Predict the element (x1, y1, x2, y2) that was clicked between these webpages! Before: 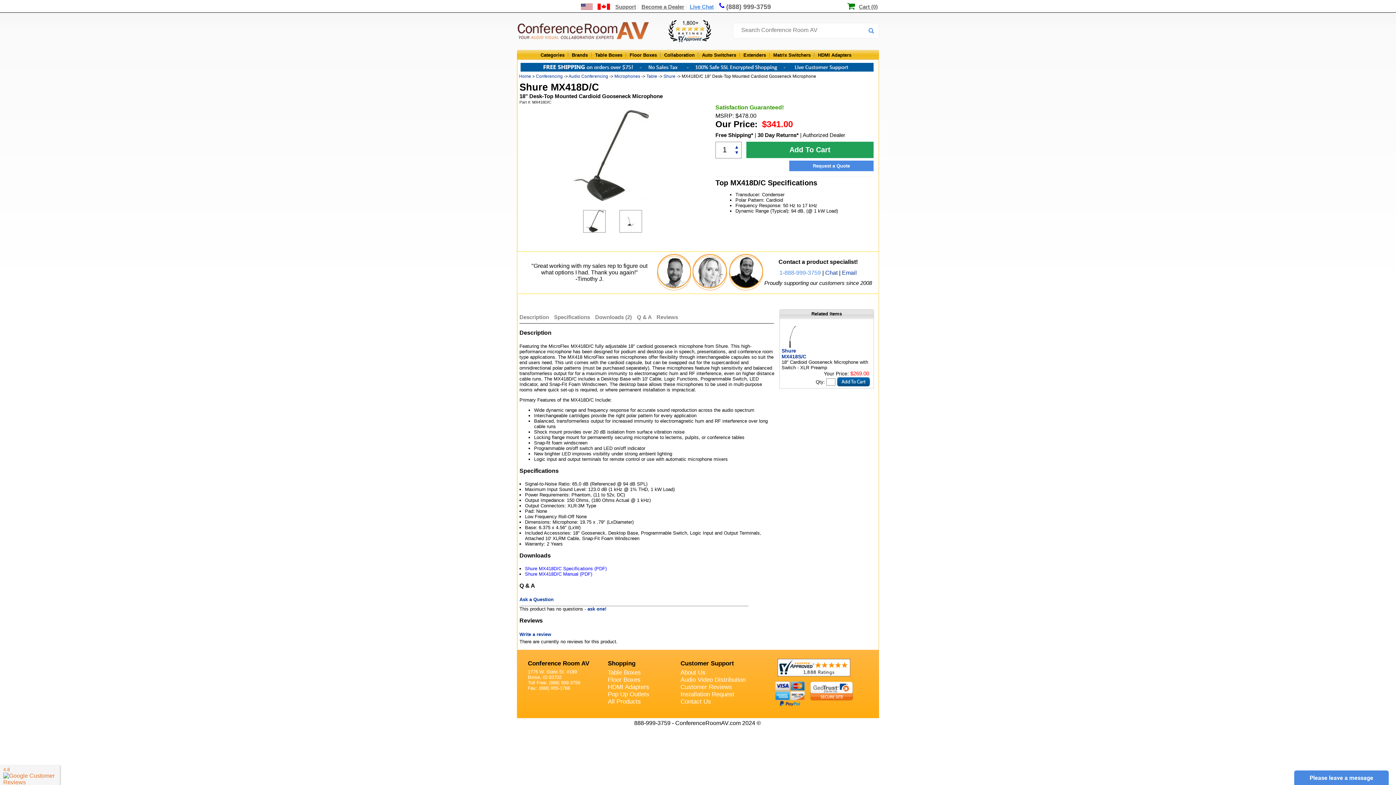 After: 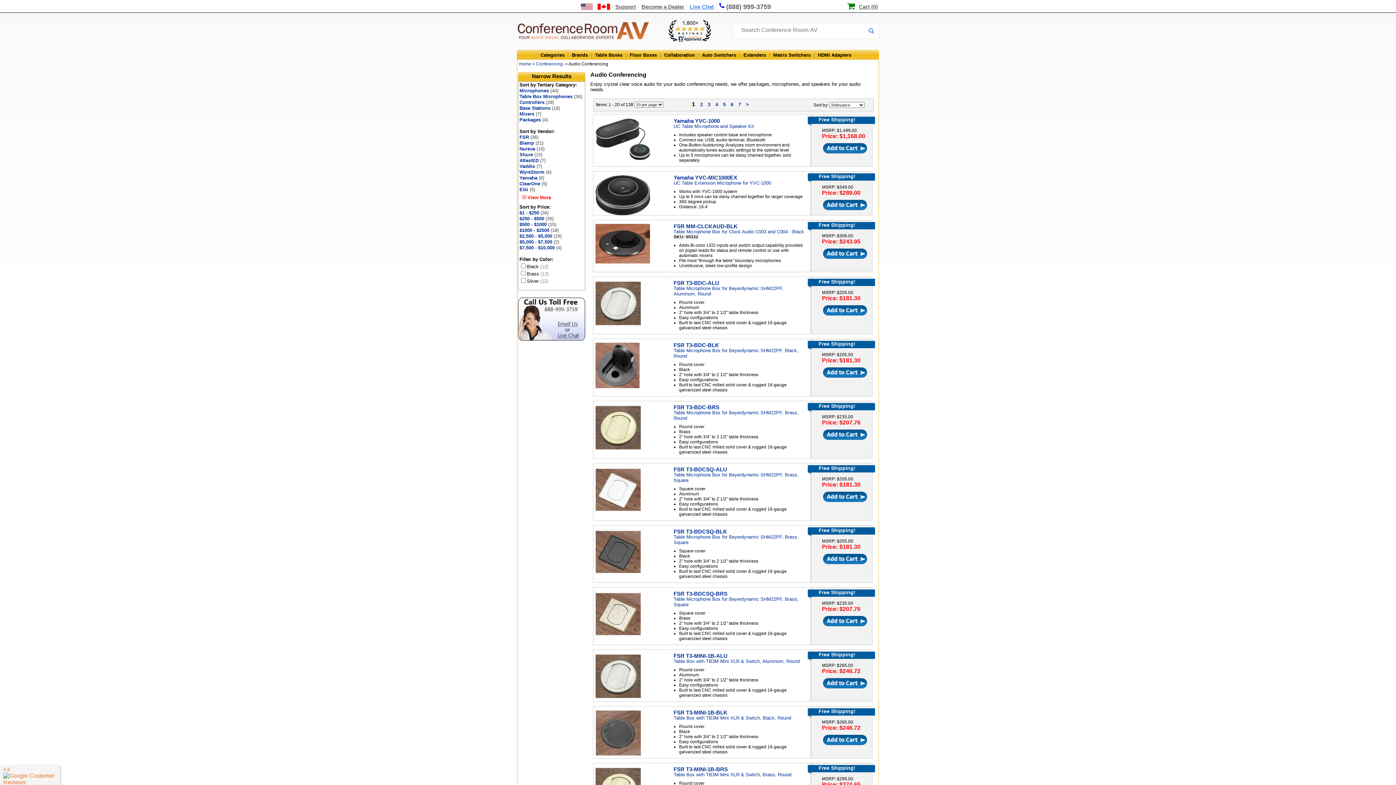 Action: bbox: (568, 73, 608, 78) label: Audio Conferencing